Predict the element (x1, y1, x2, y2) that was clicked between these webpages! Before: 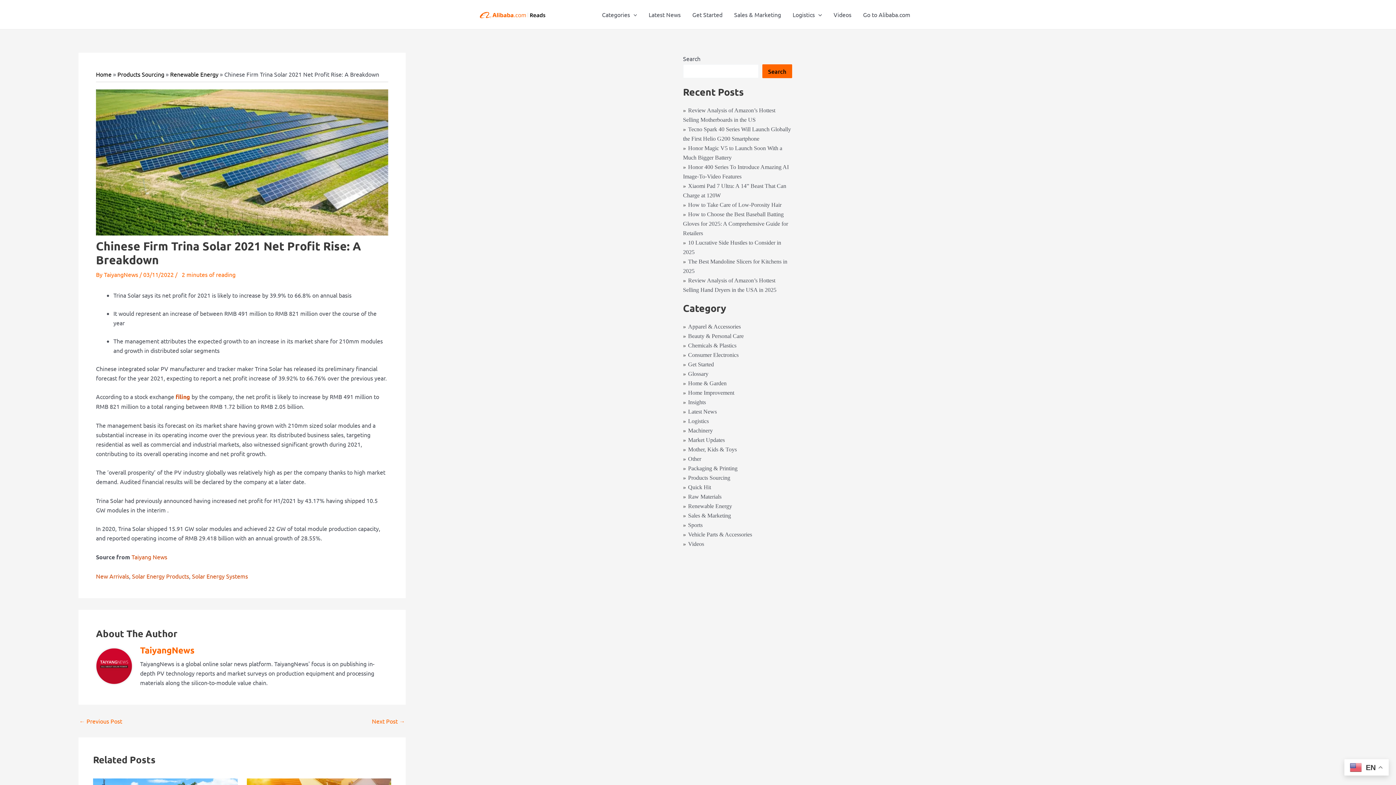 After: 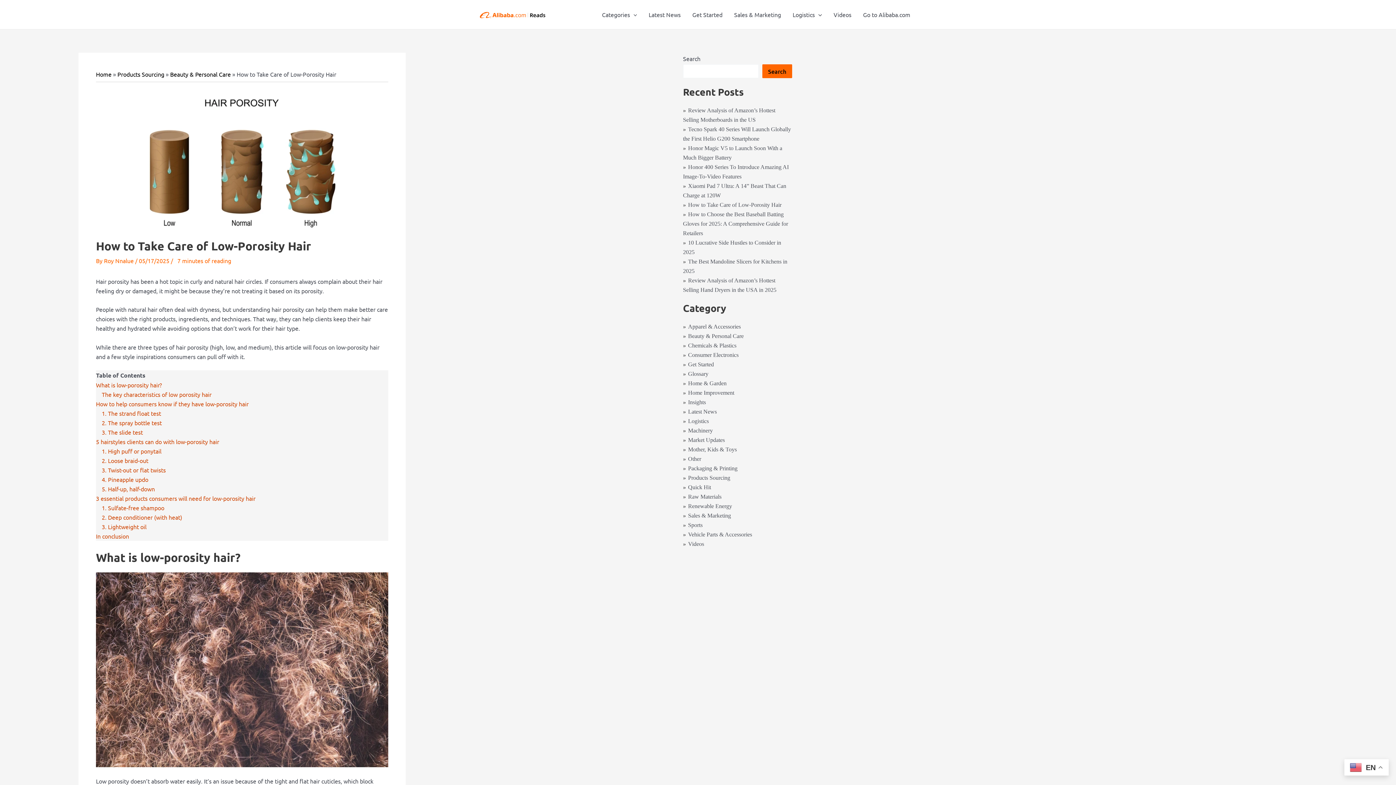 Action: label: How to Take Care of Low-Porosity Hair bbox: (683, 201, 781, 208)